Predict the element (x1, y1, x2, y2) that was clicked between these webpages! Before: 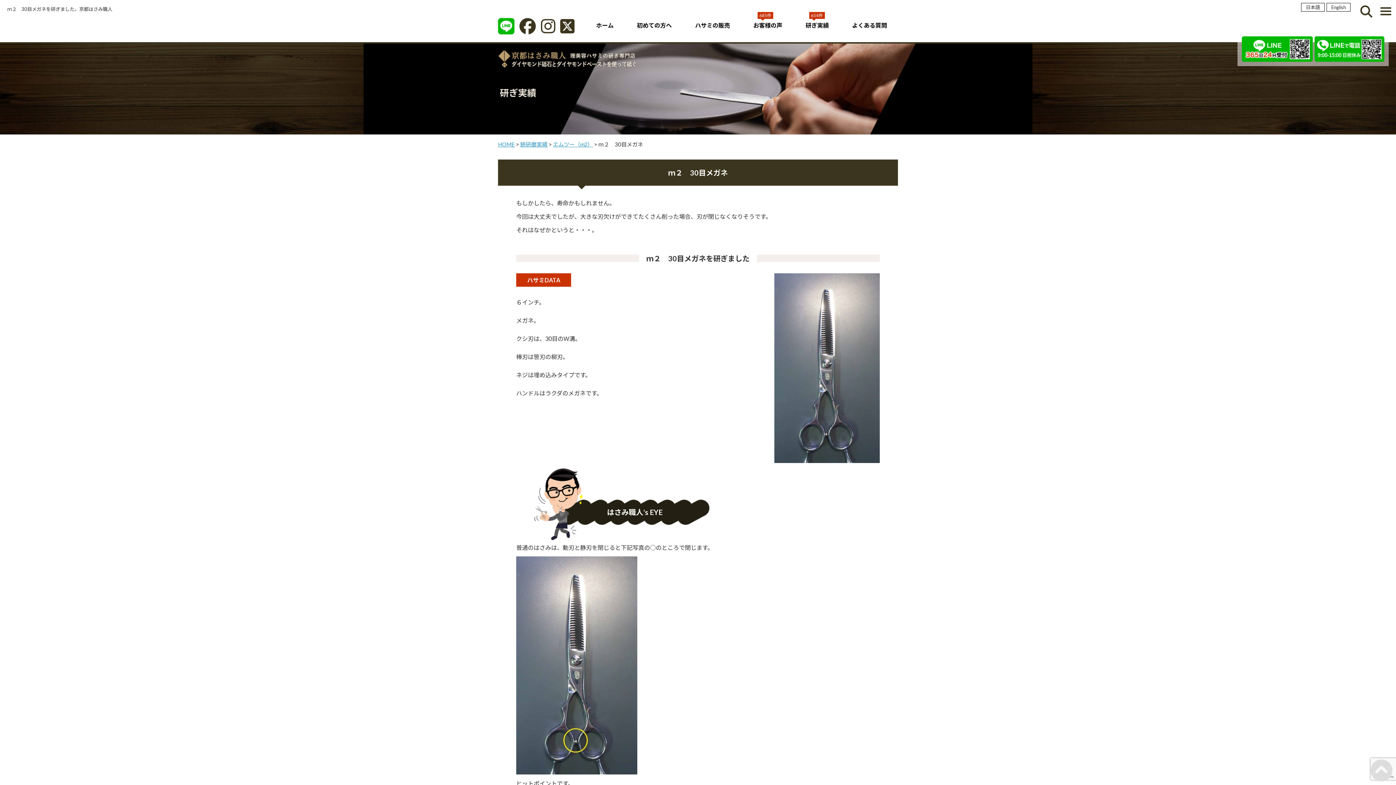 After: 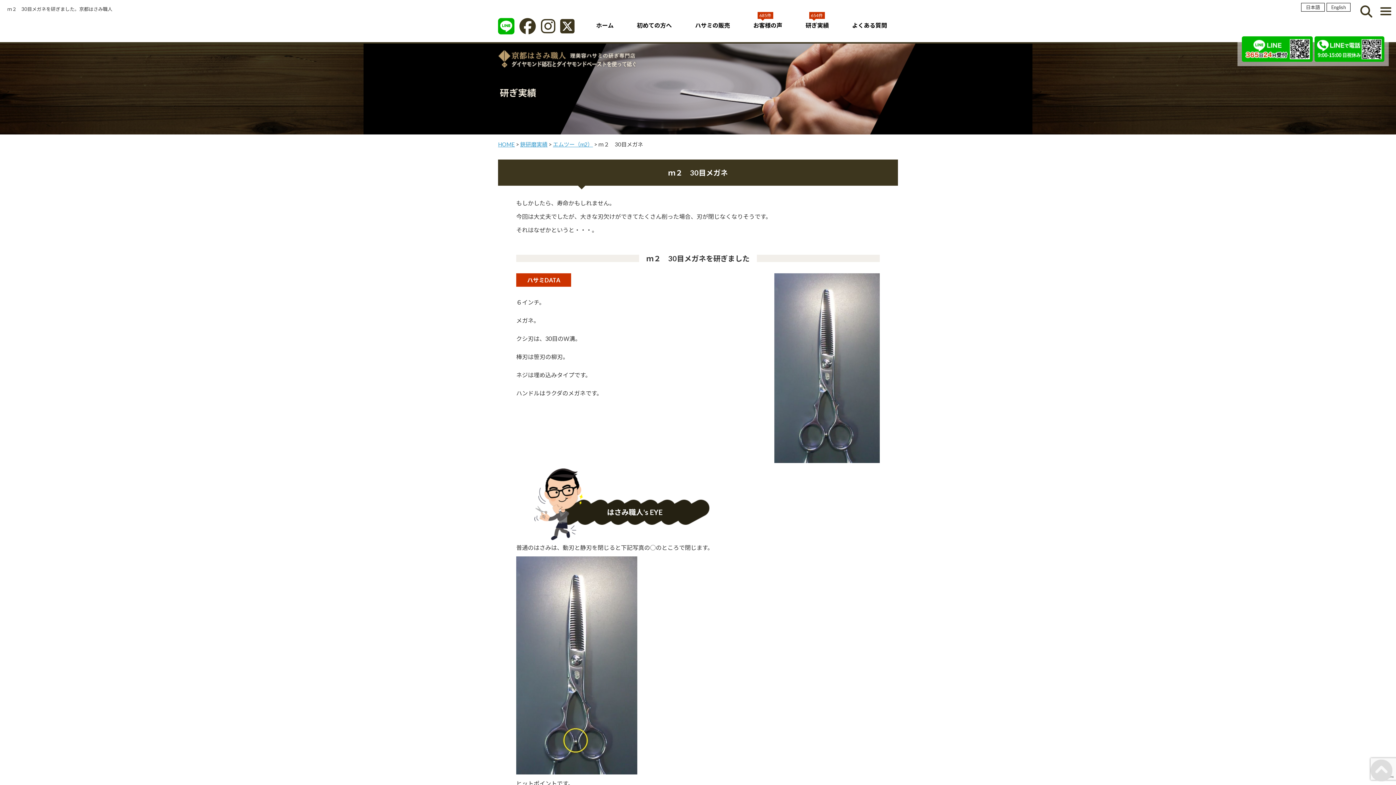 Action: bbox: (519, 26, 536, 33) label: facebook